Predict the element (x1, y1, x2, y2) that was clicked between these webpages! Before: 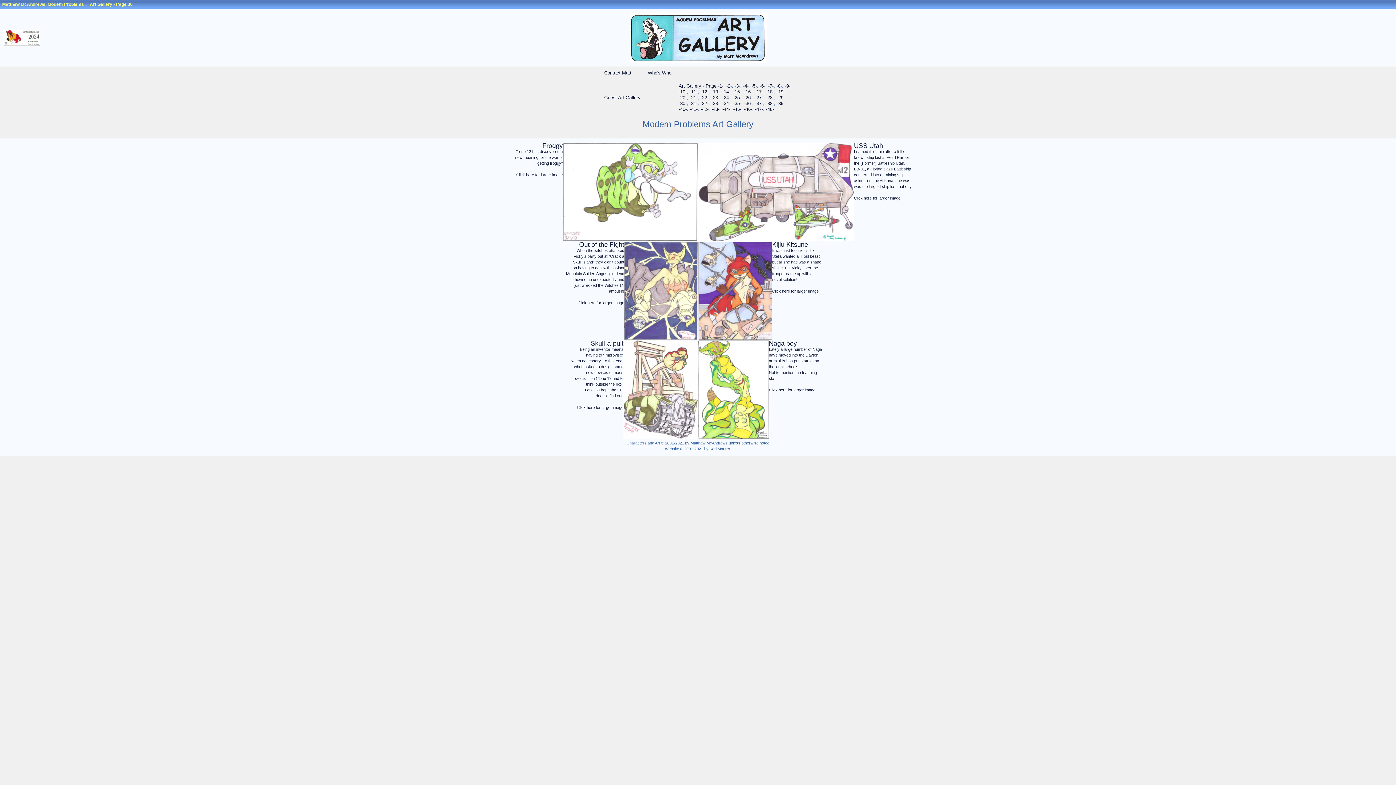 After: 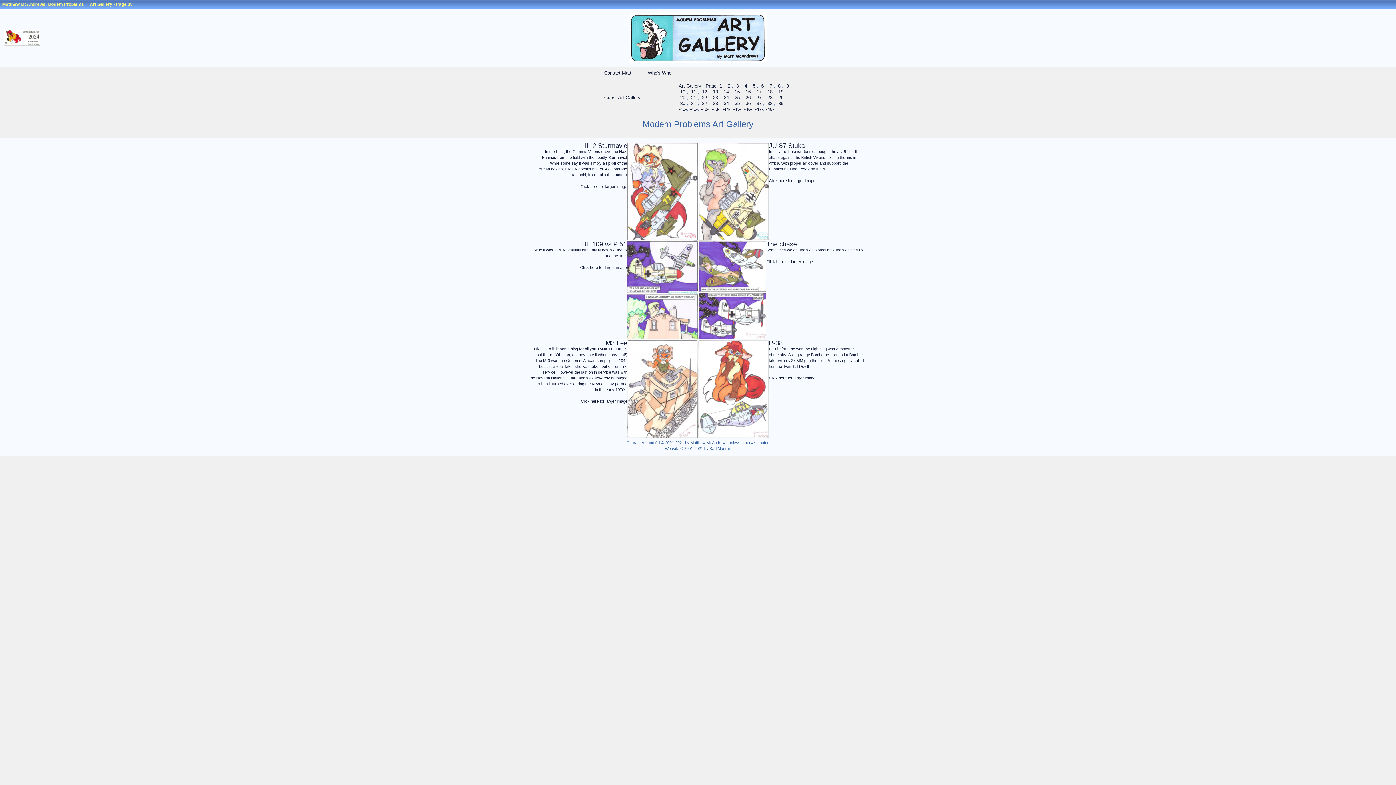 Action: bbox: (766, 100, 774, 106) label: -38-